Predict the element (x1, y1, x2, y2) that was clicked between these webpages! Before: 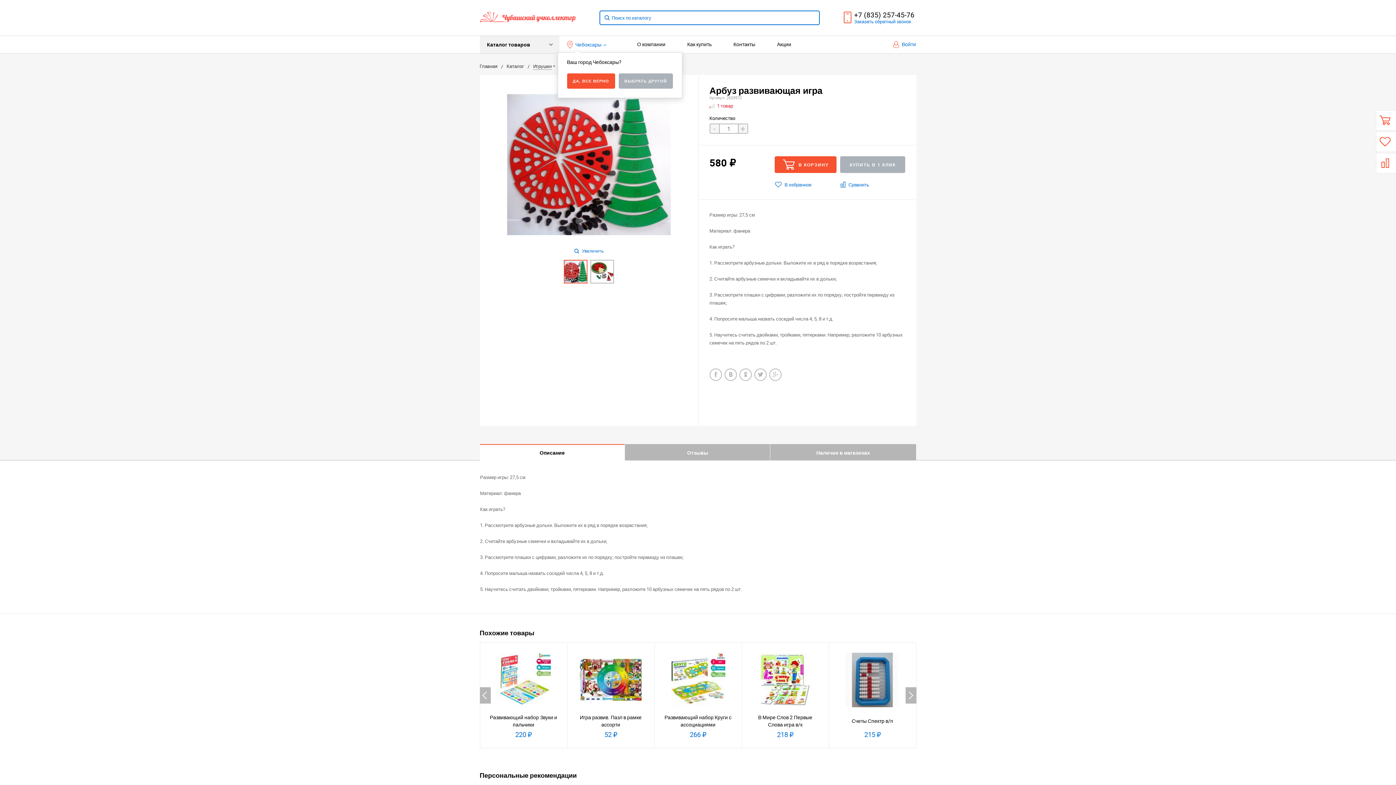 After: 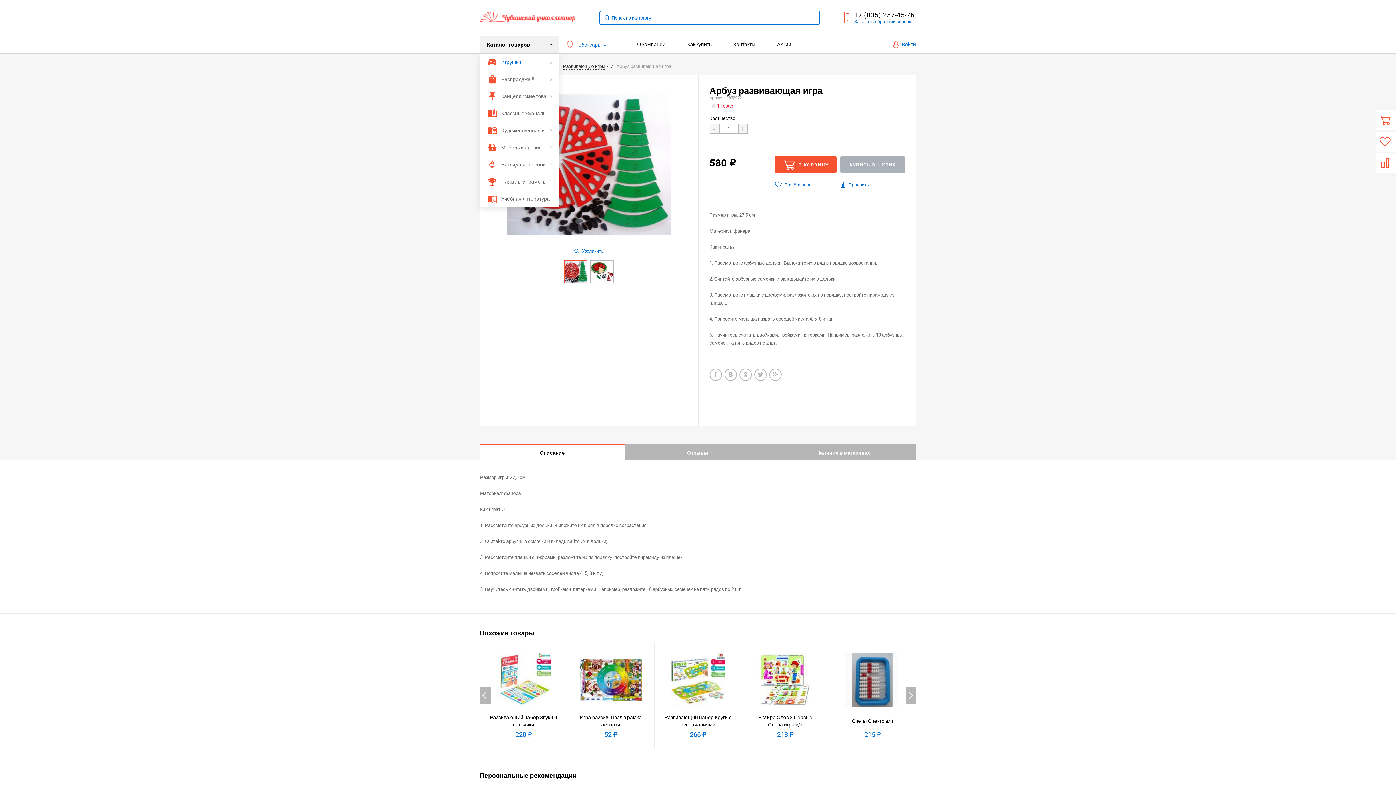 Action: bbox: (479, 36, 559, 53) label: Каталог товаров